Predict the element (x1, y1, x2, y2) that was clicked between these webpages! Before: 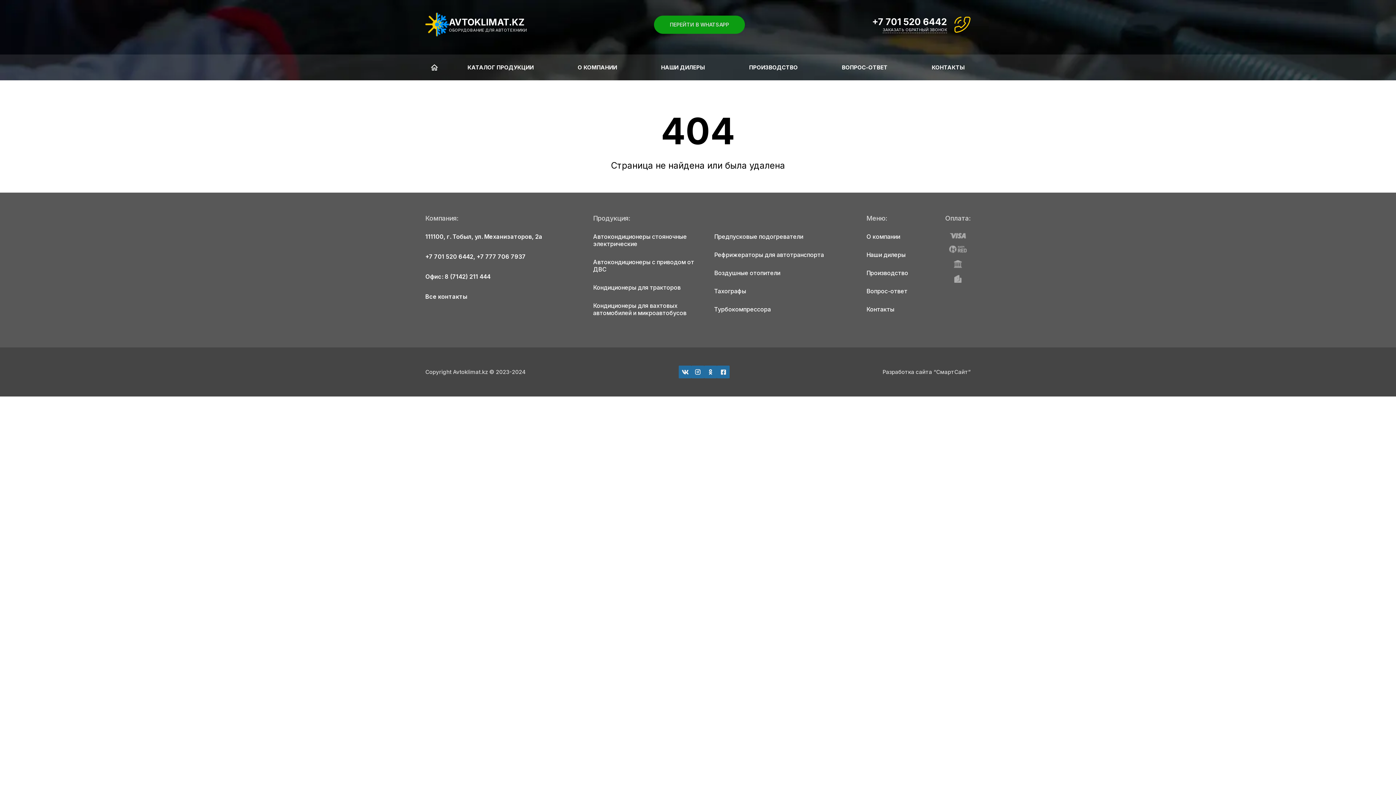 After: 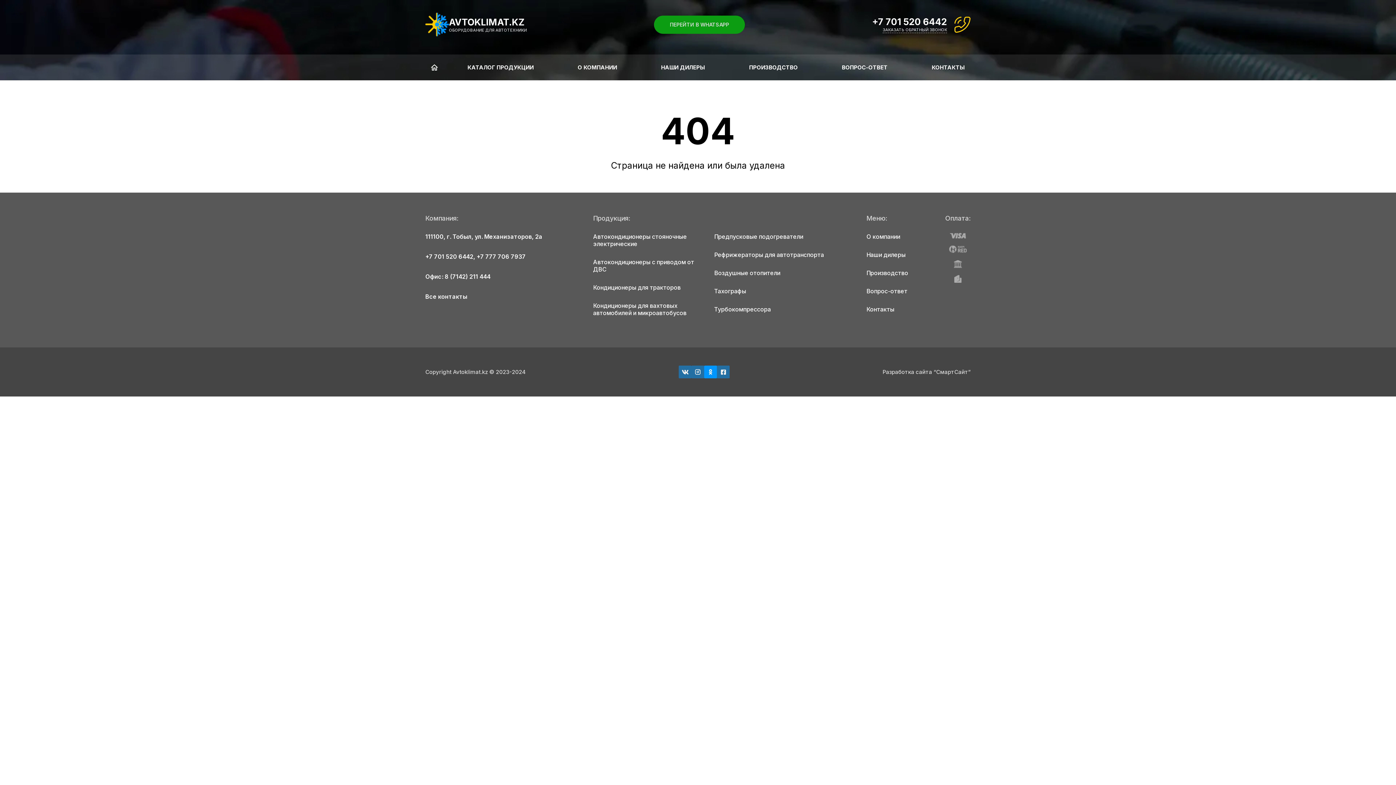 Action: bbox: (704, 365, 717, 378)